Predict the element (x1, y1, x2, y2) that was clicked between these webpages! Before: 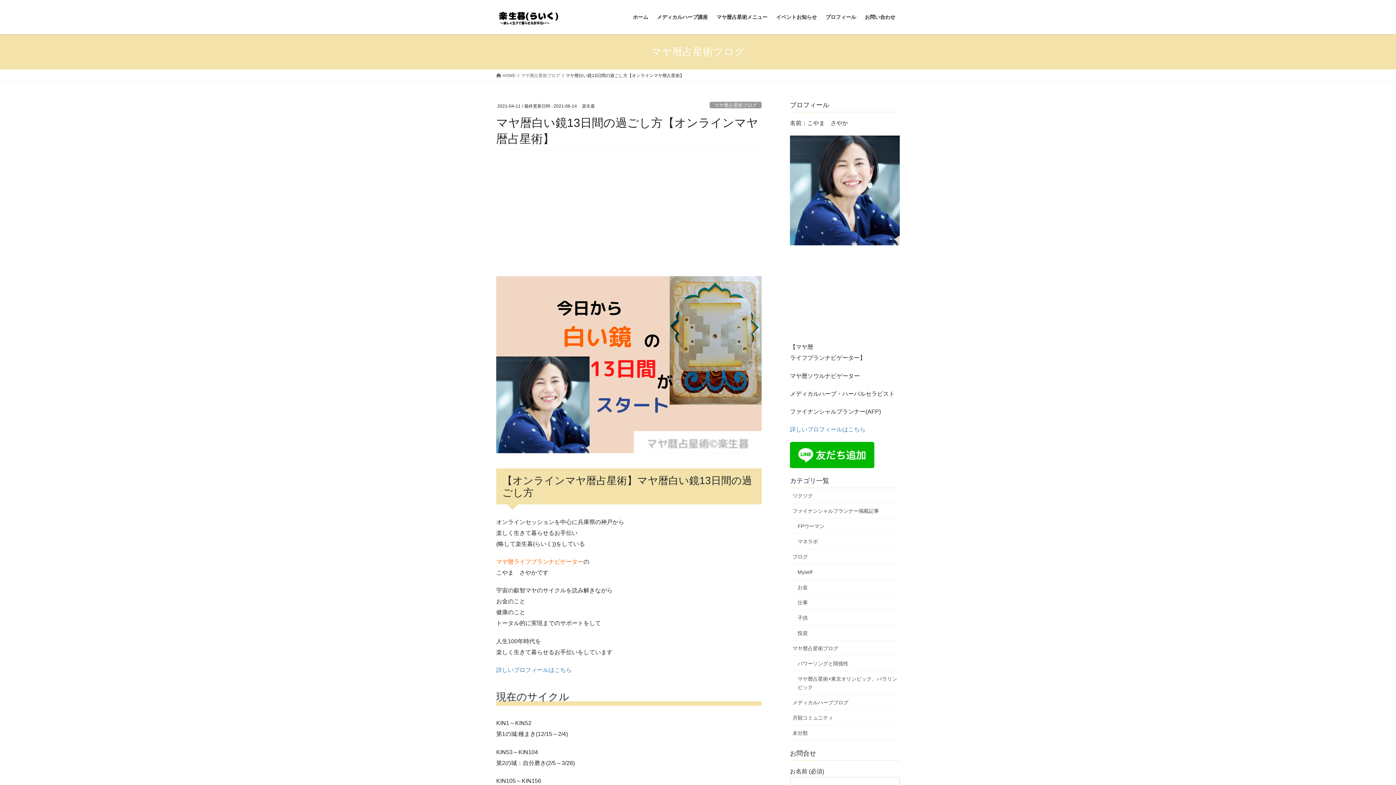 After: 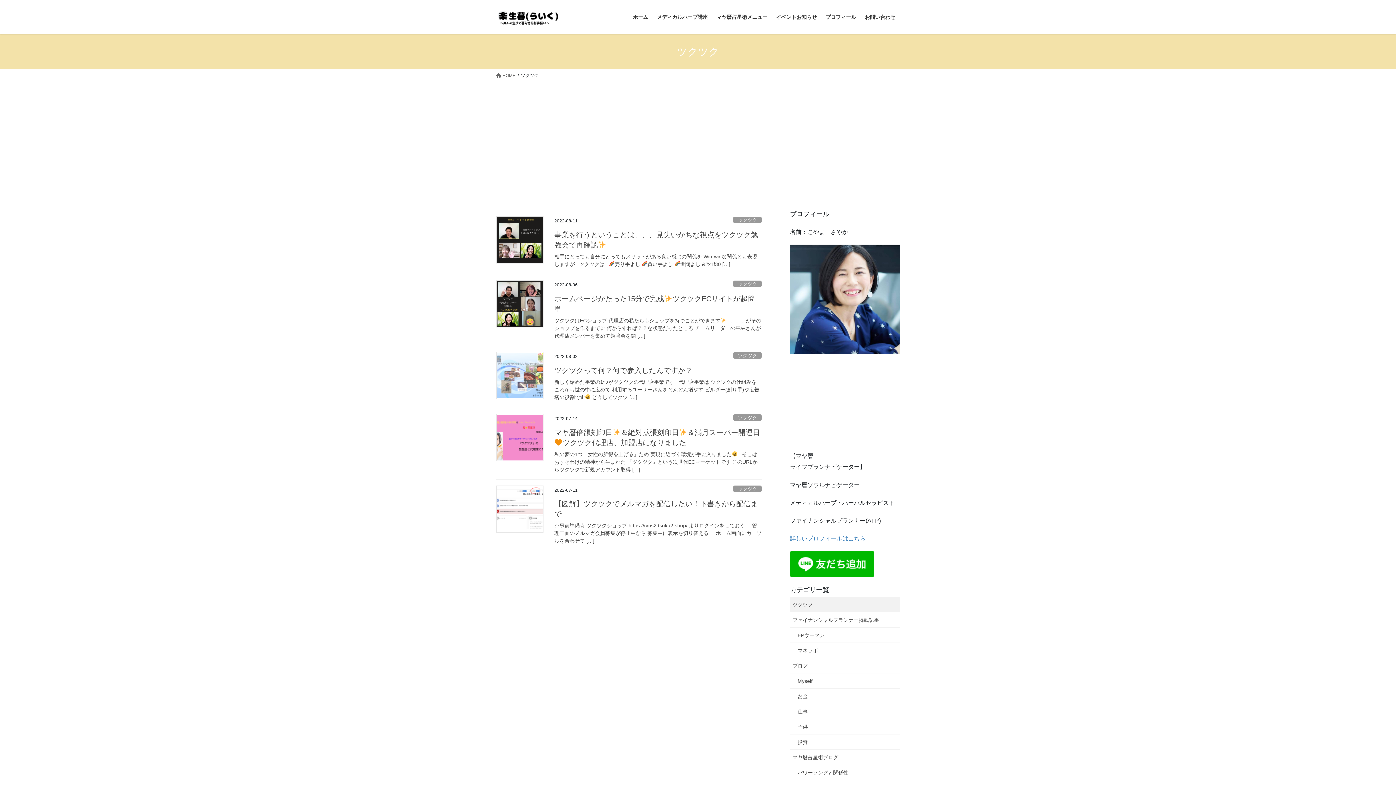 Action: bbox: (790, 488, 900, 503) label: ツクツク